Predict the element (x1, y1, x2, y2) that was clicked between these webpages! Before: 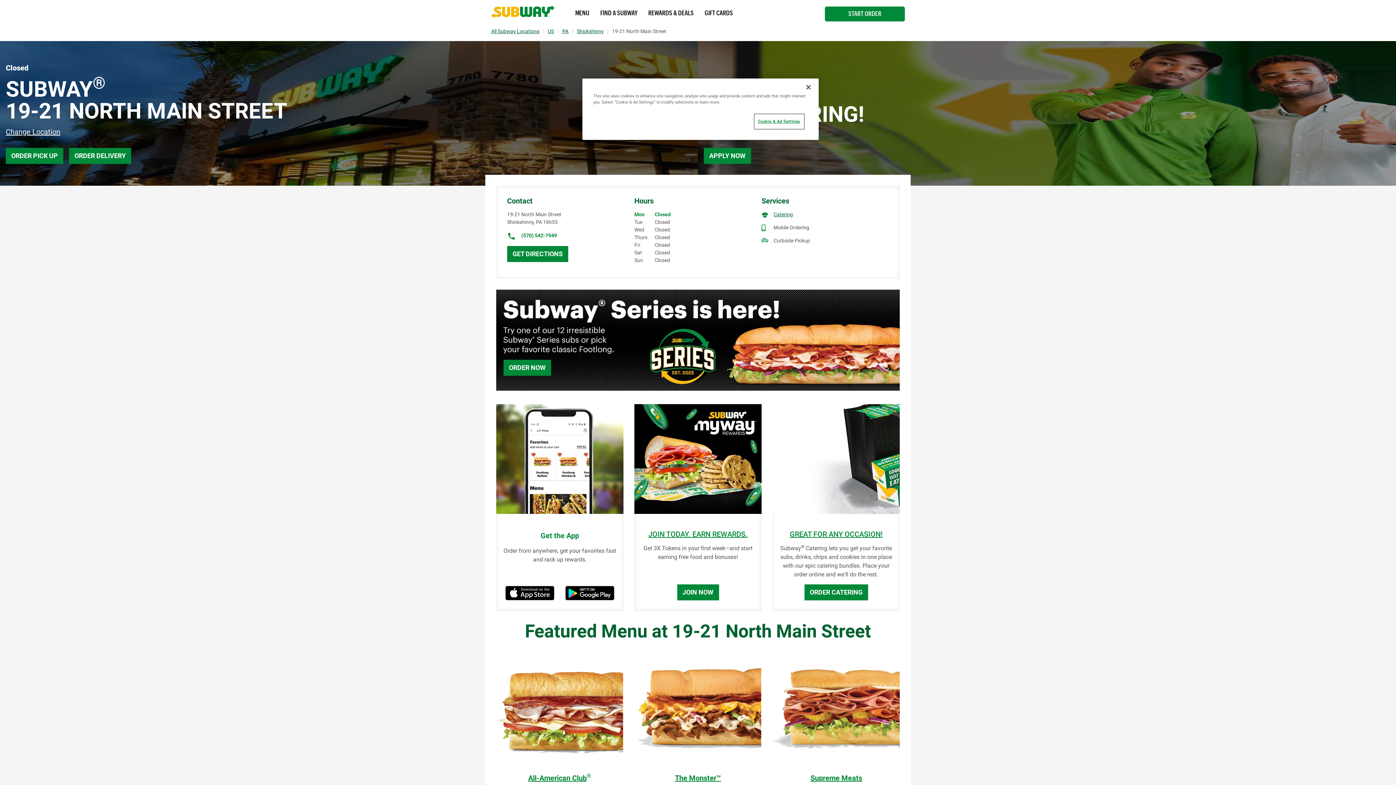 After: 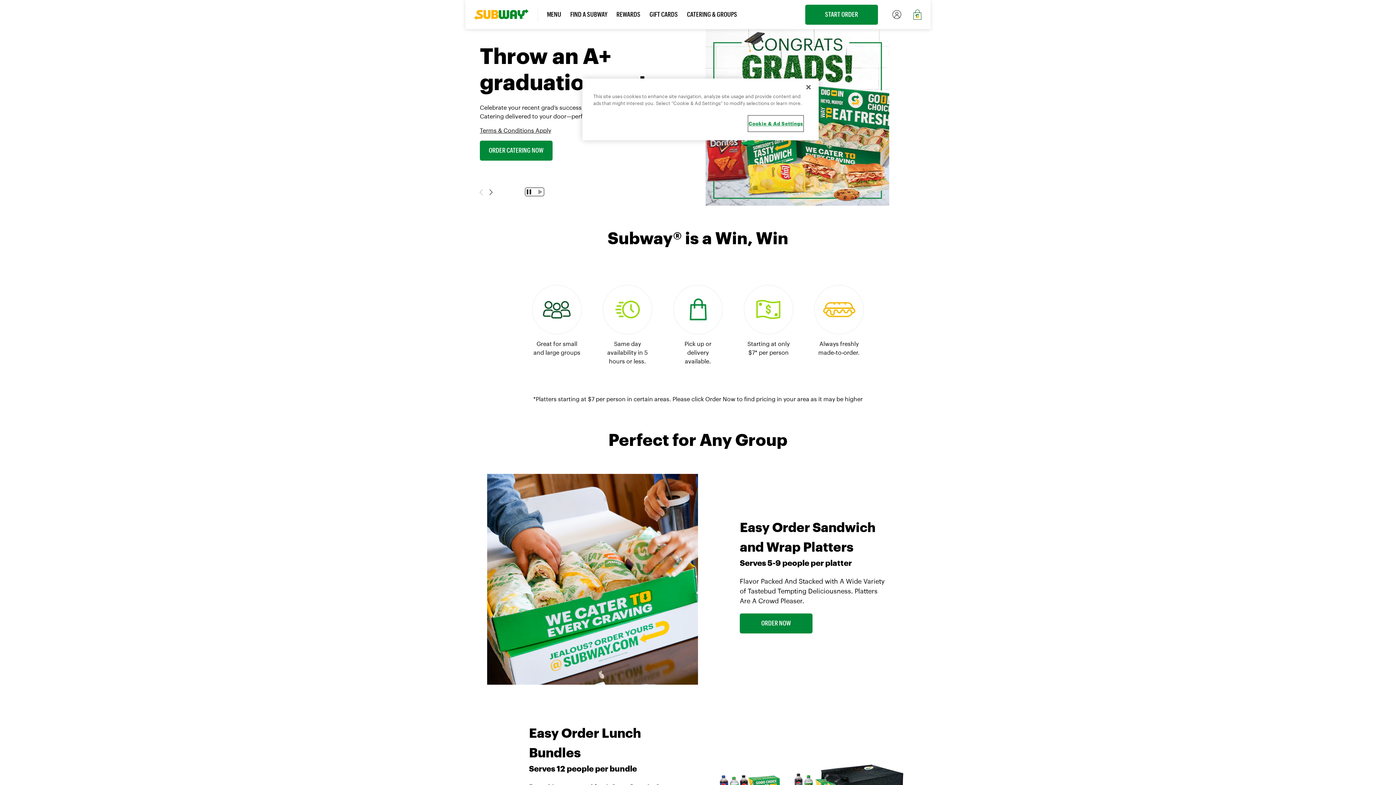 Action: label: Catering bbox: (761, 210, 889, 218)